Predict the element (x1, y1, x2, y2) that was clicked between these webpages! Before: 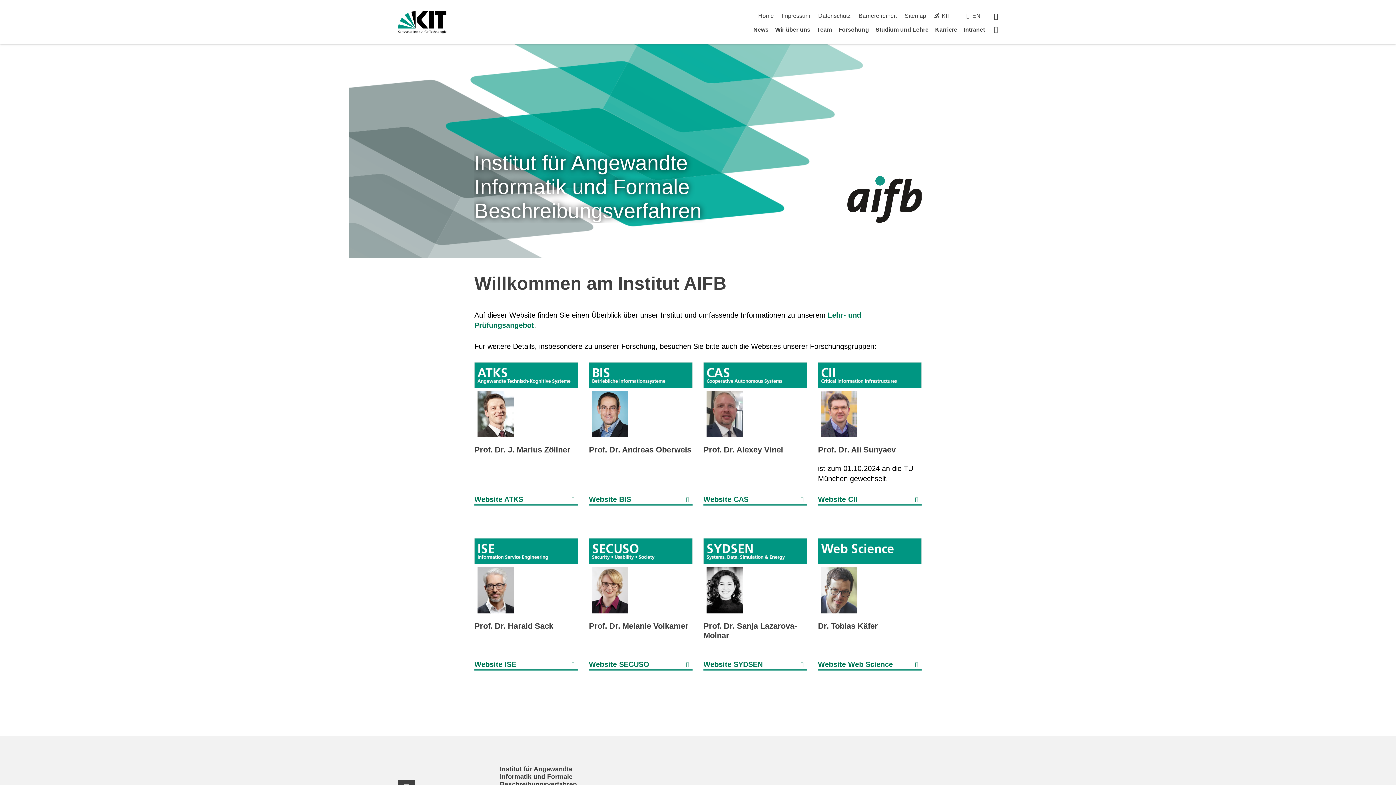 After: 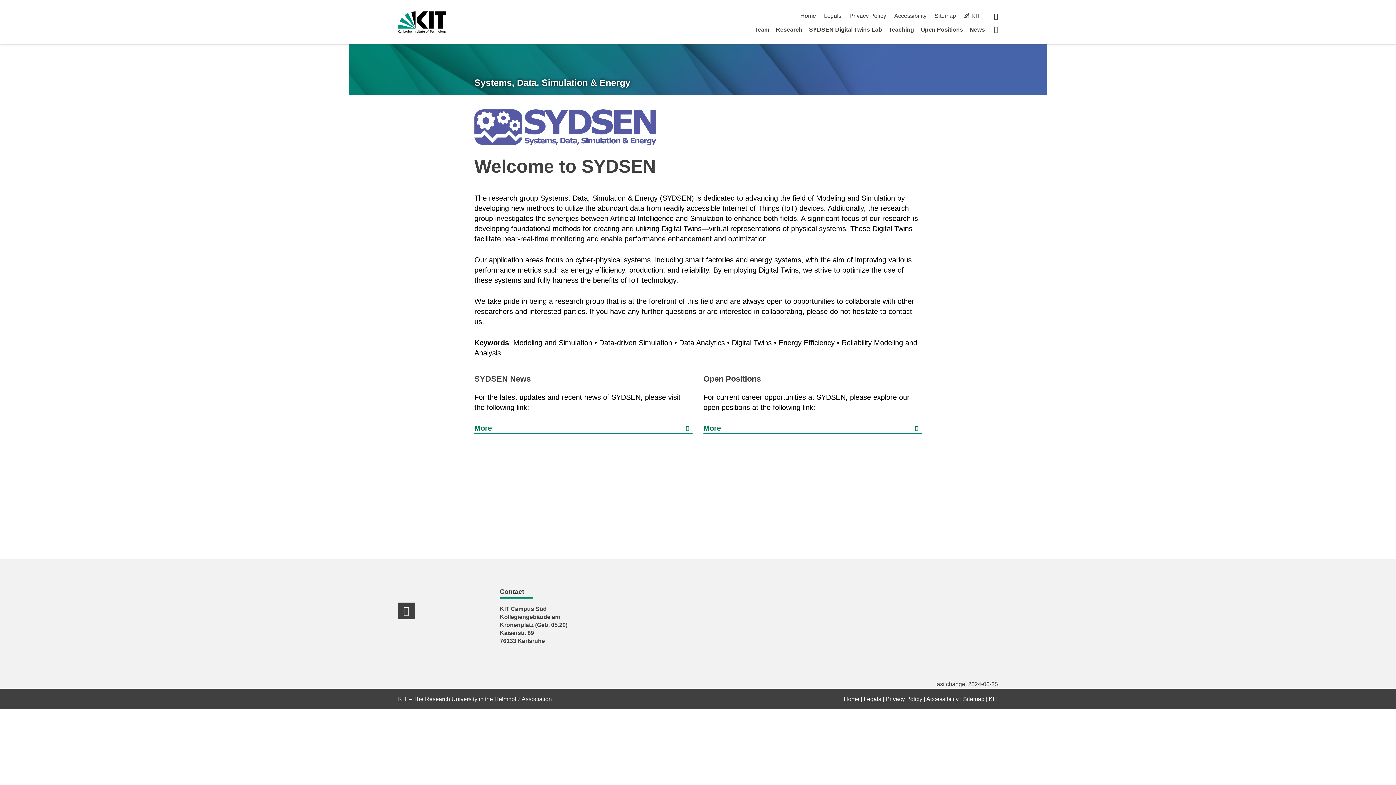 Action: bbox: (703, 659, 807, 670) label: Website SYDSEN